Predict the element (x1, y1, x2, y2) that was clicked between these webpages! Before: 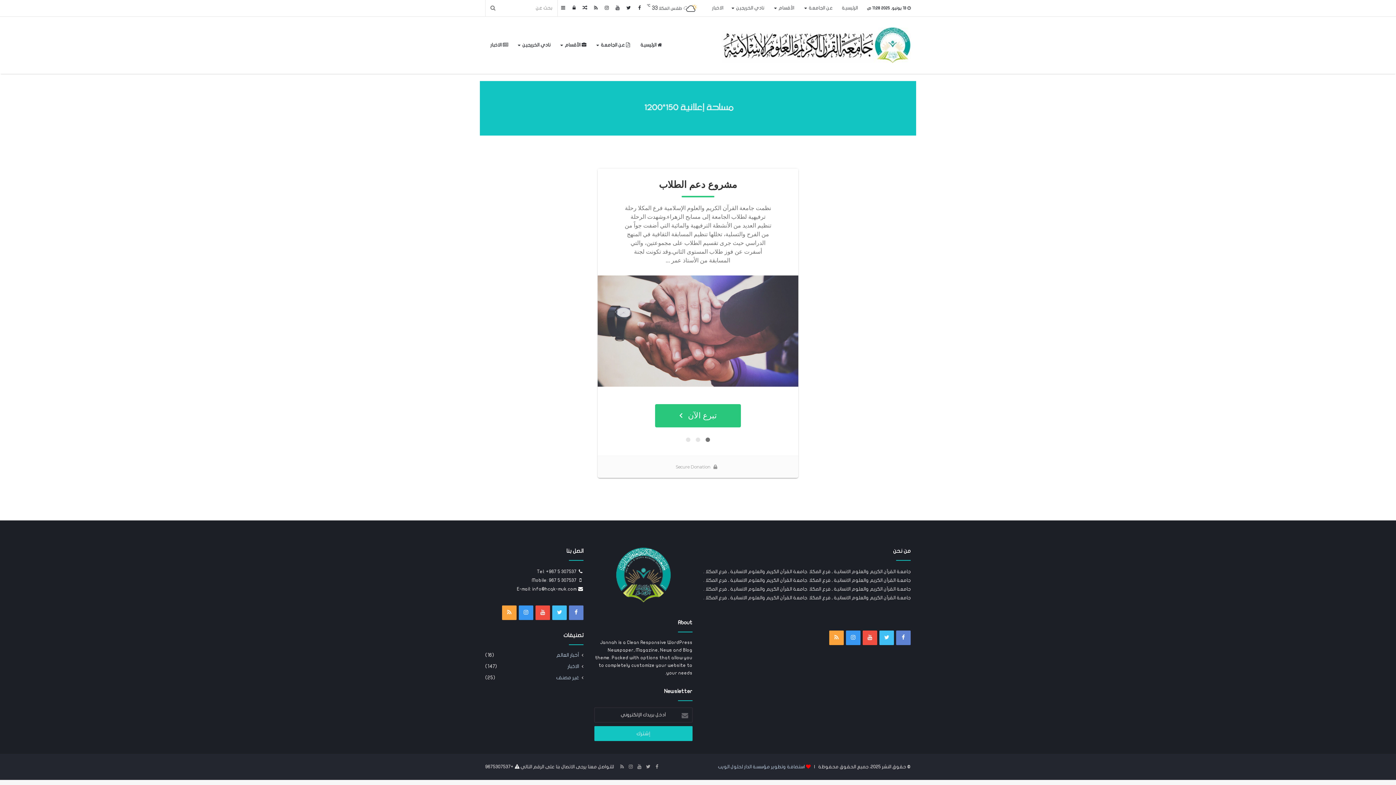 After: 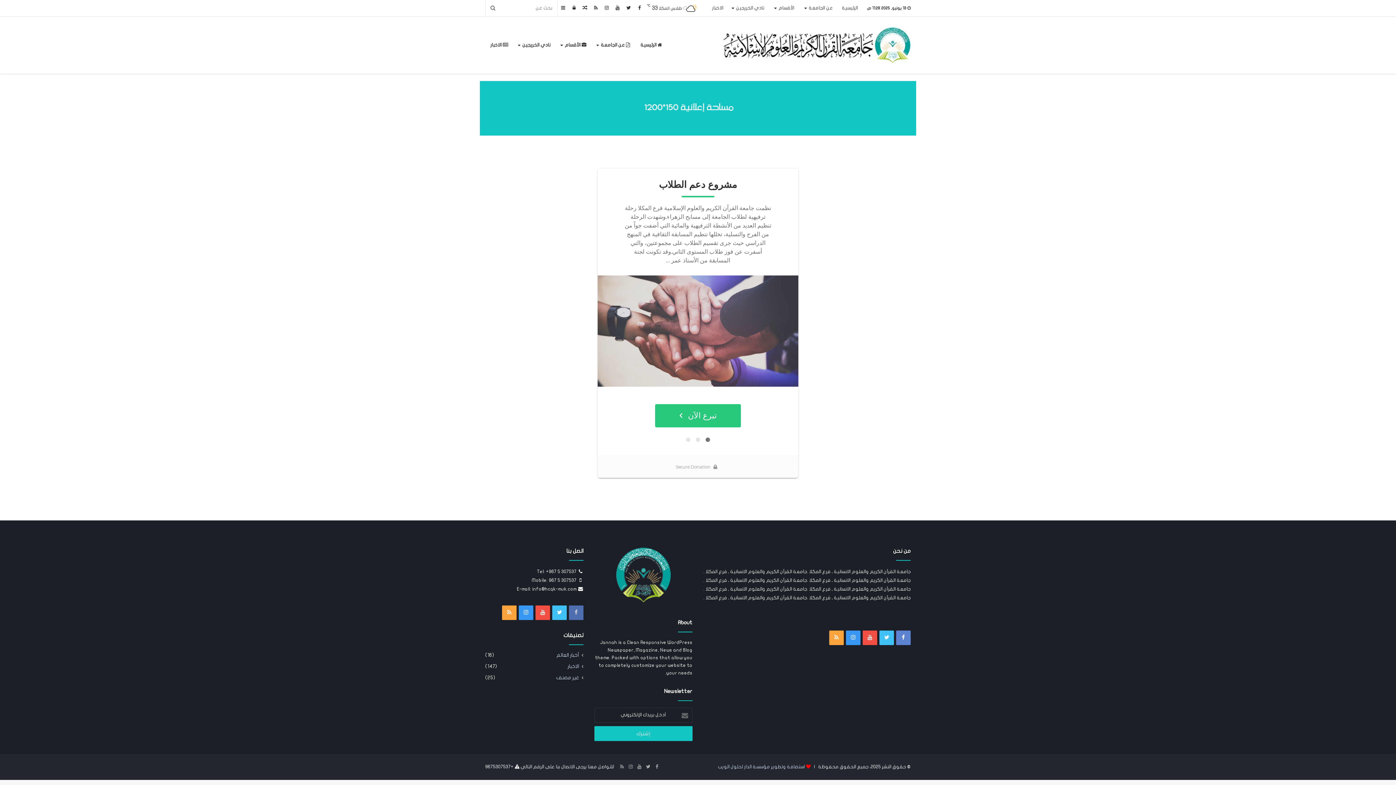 Action: bbox: (569, 605, 583, 620)